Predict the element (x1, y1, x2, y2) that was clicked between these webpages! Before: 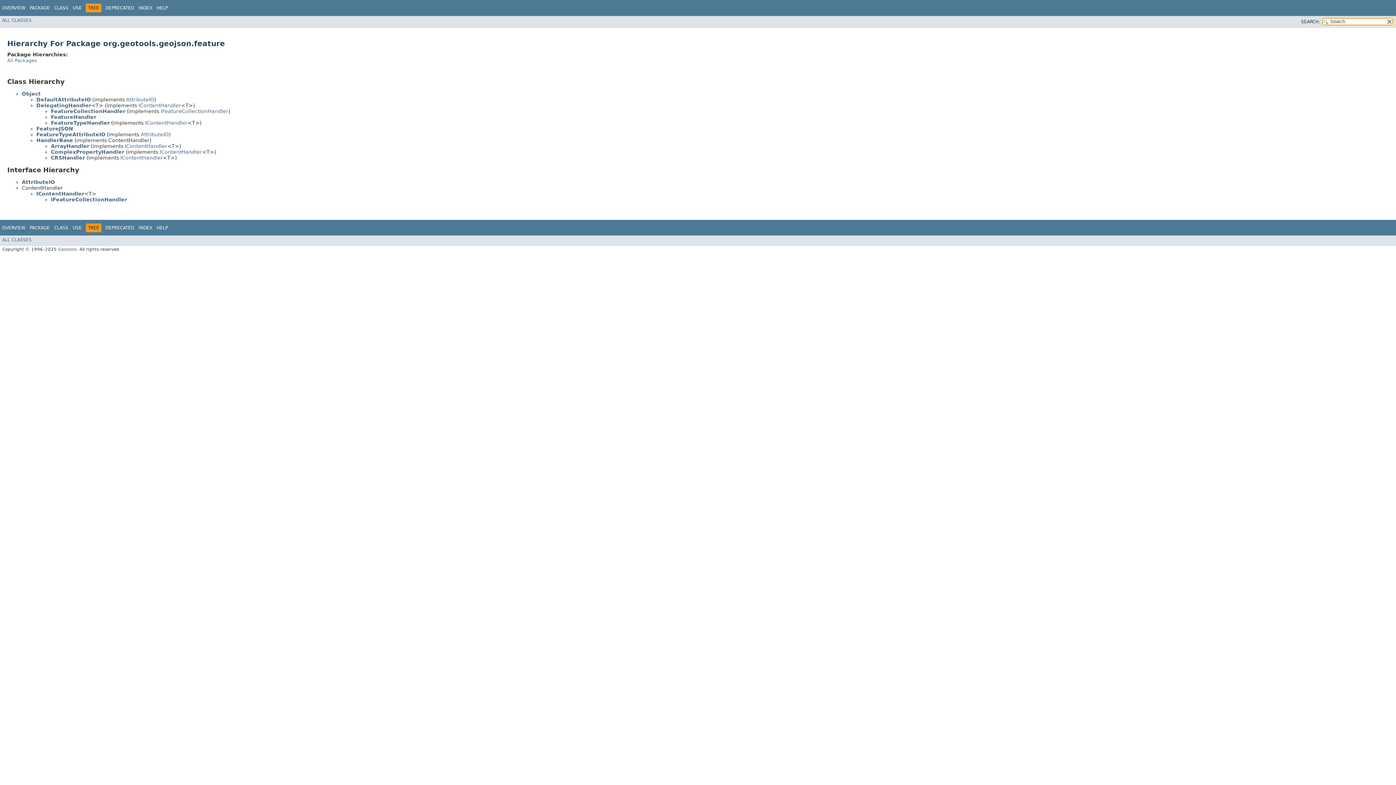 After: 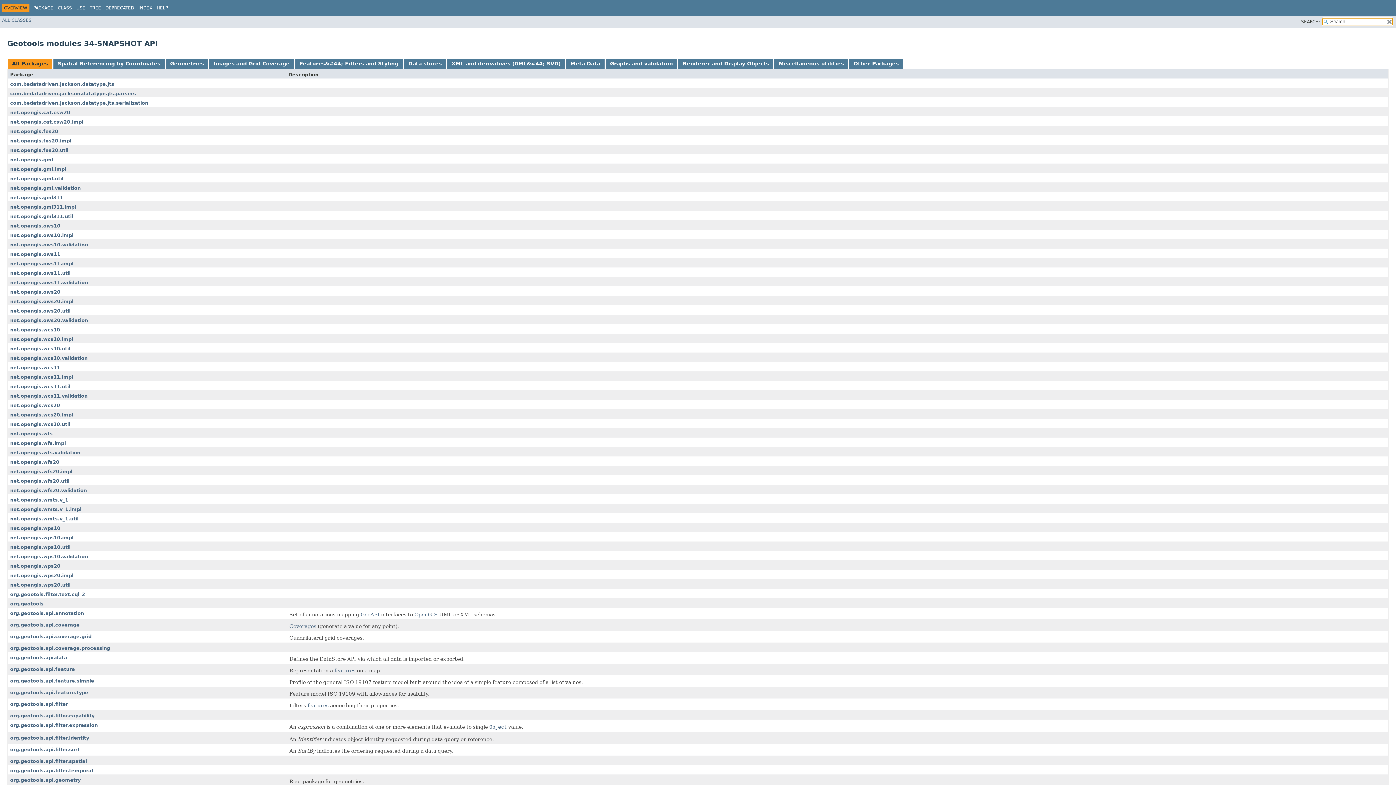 Action: bbox: (2, 5, 25, 10) label: OVERVIEW